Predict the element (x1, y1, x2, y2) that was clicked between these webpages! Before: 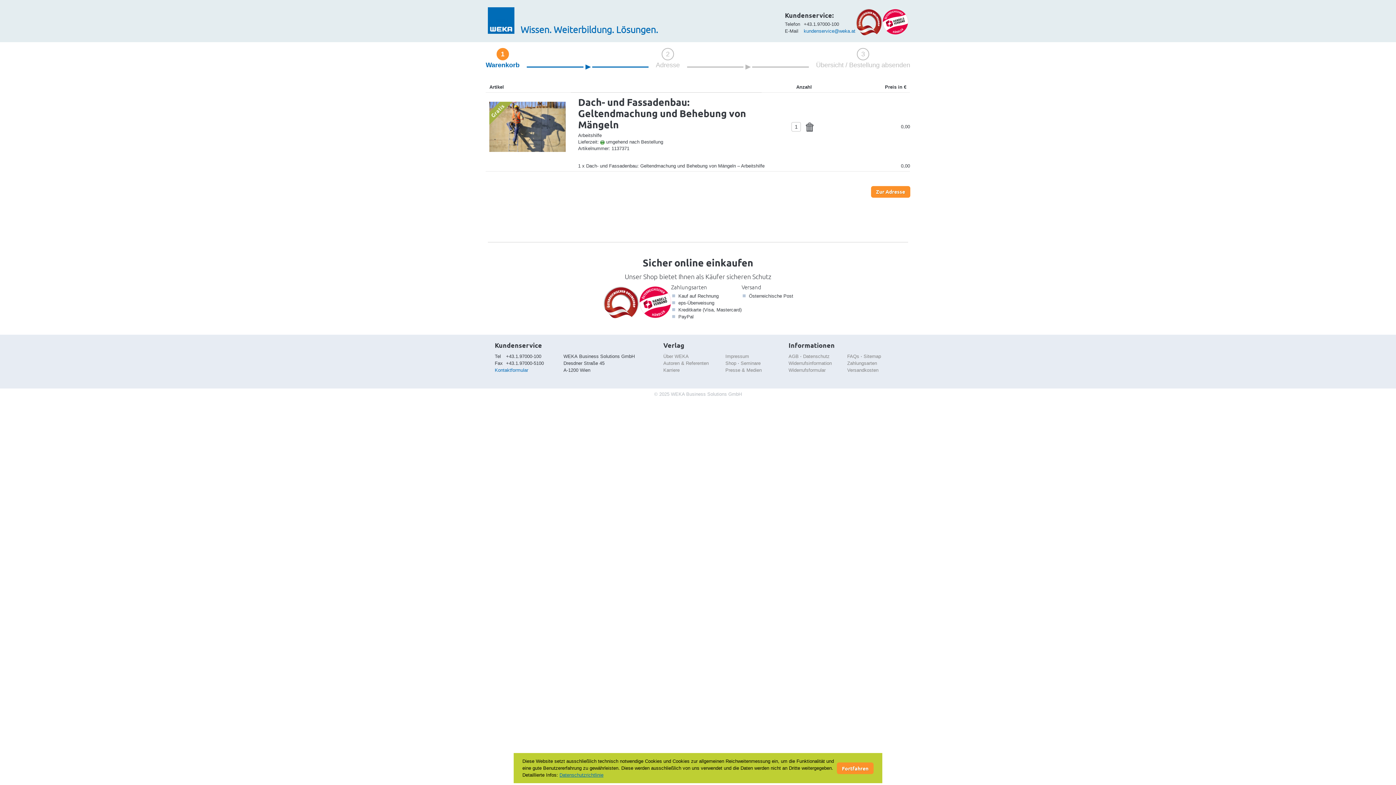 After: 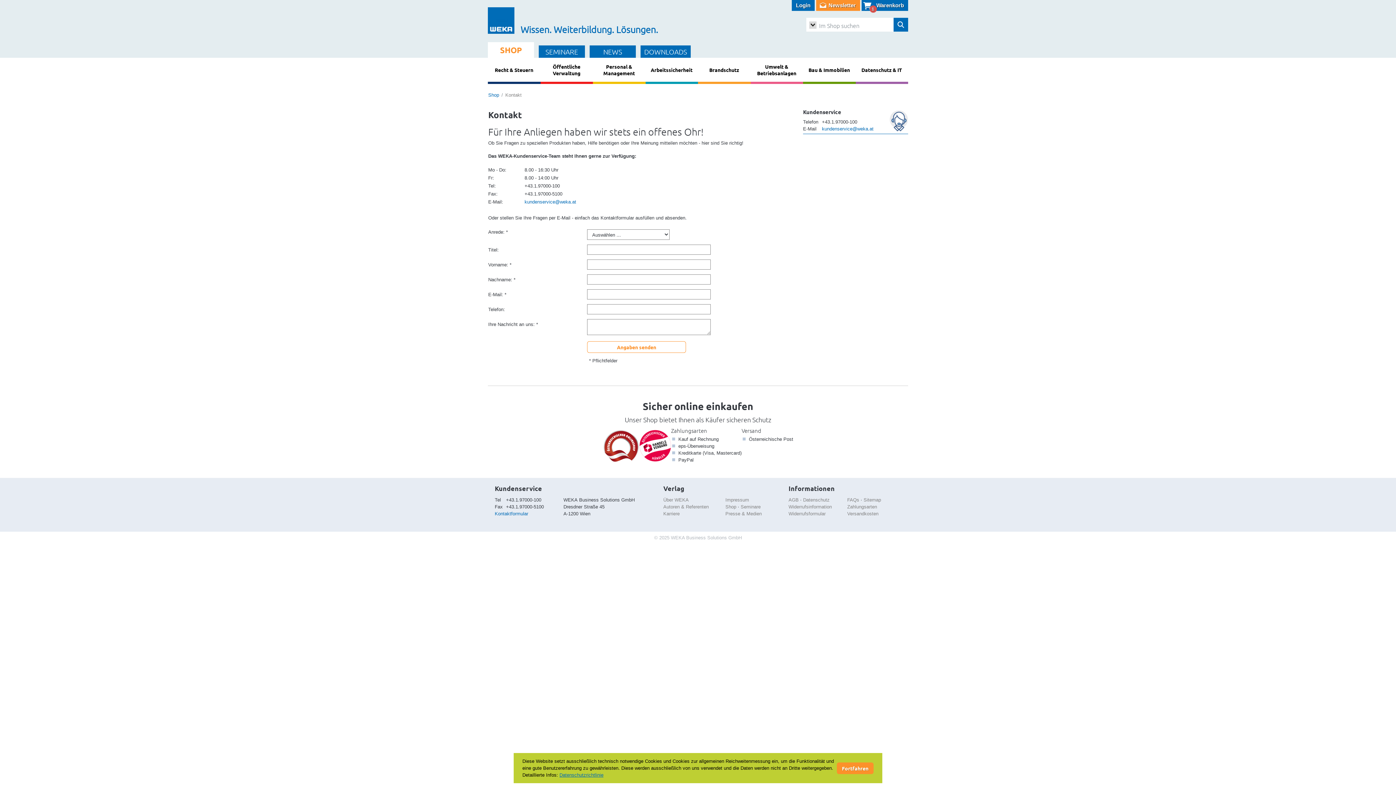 Action: bbox: (494, 367, 528, 373) label: Kontaktformular